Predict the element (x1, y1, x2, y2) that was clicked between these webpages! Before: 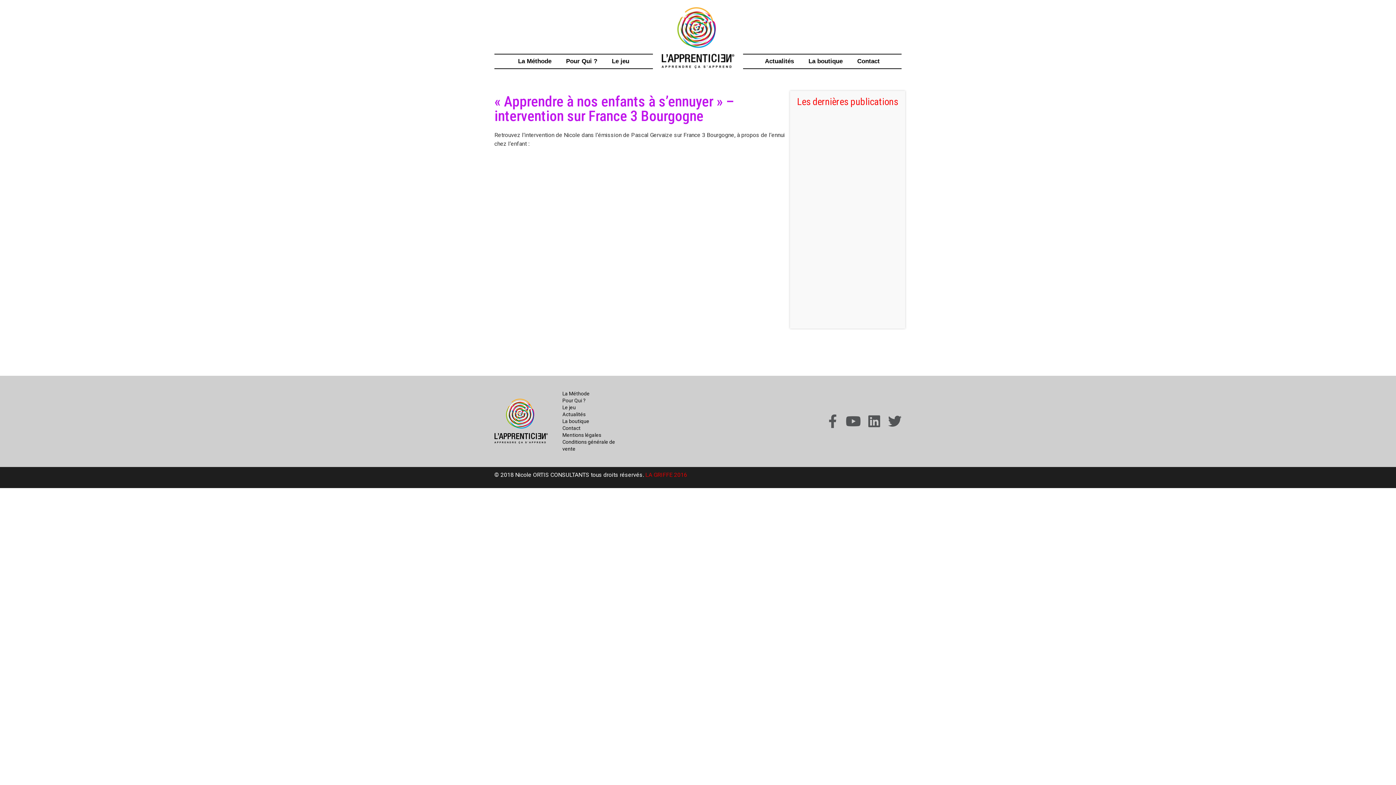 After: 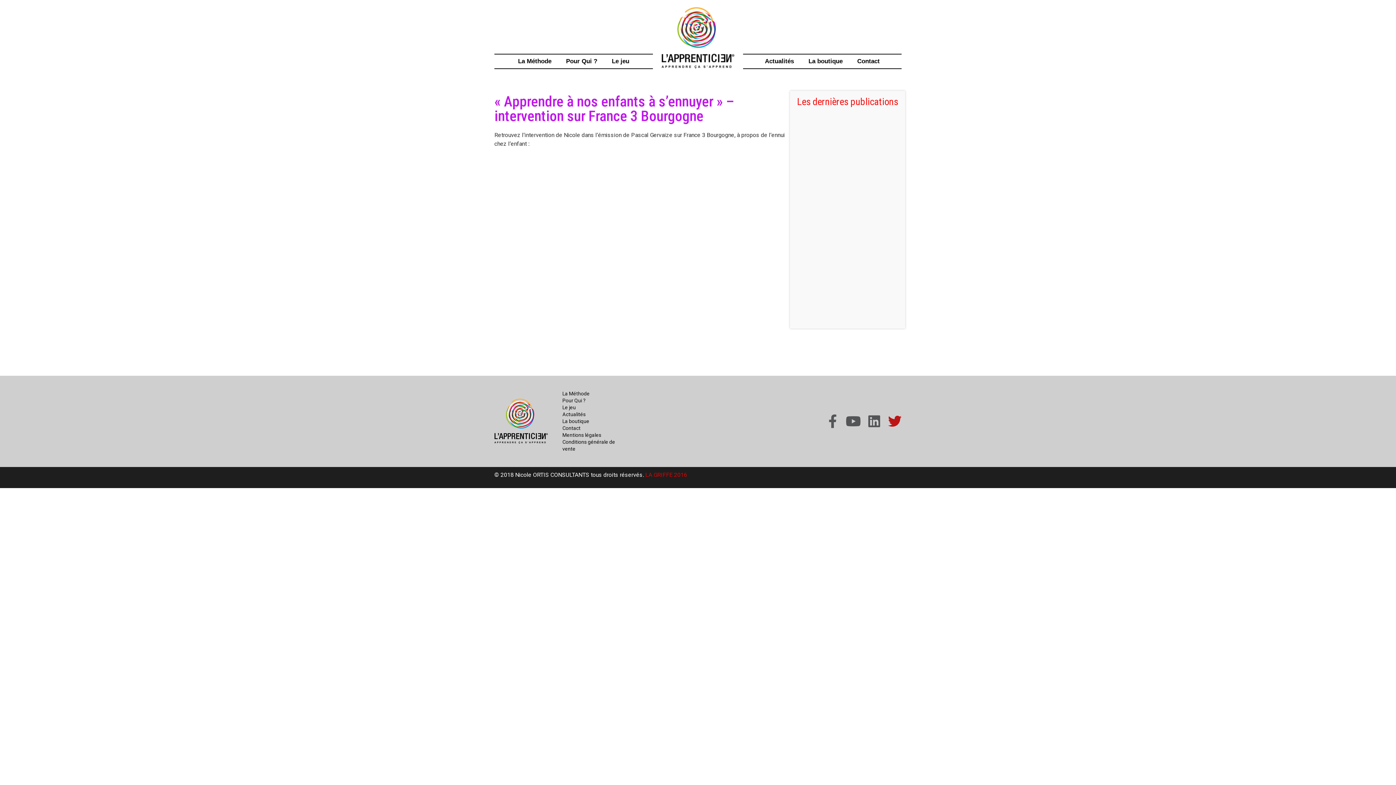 Action: label: Twitter bbox: (888, 414, 901, 428)